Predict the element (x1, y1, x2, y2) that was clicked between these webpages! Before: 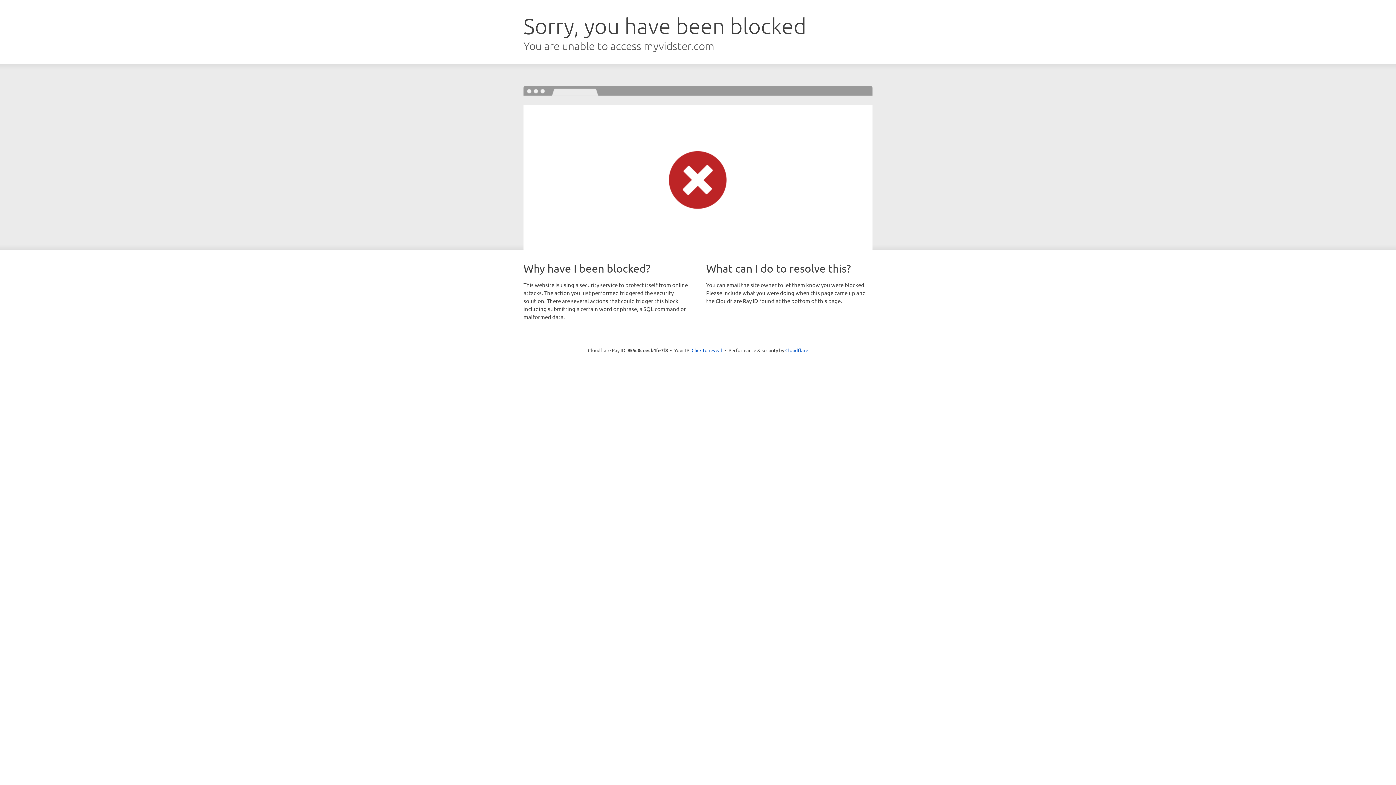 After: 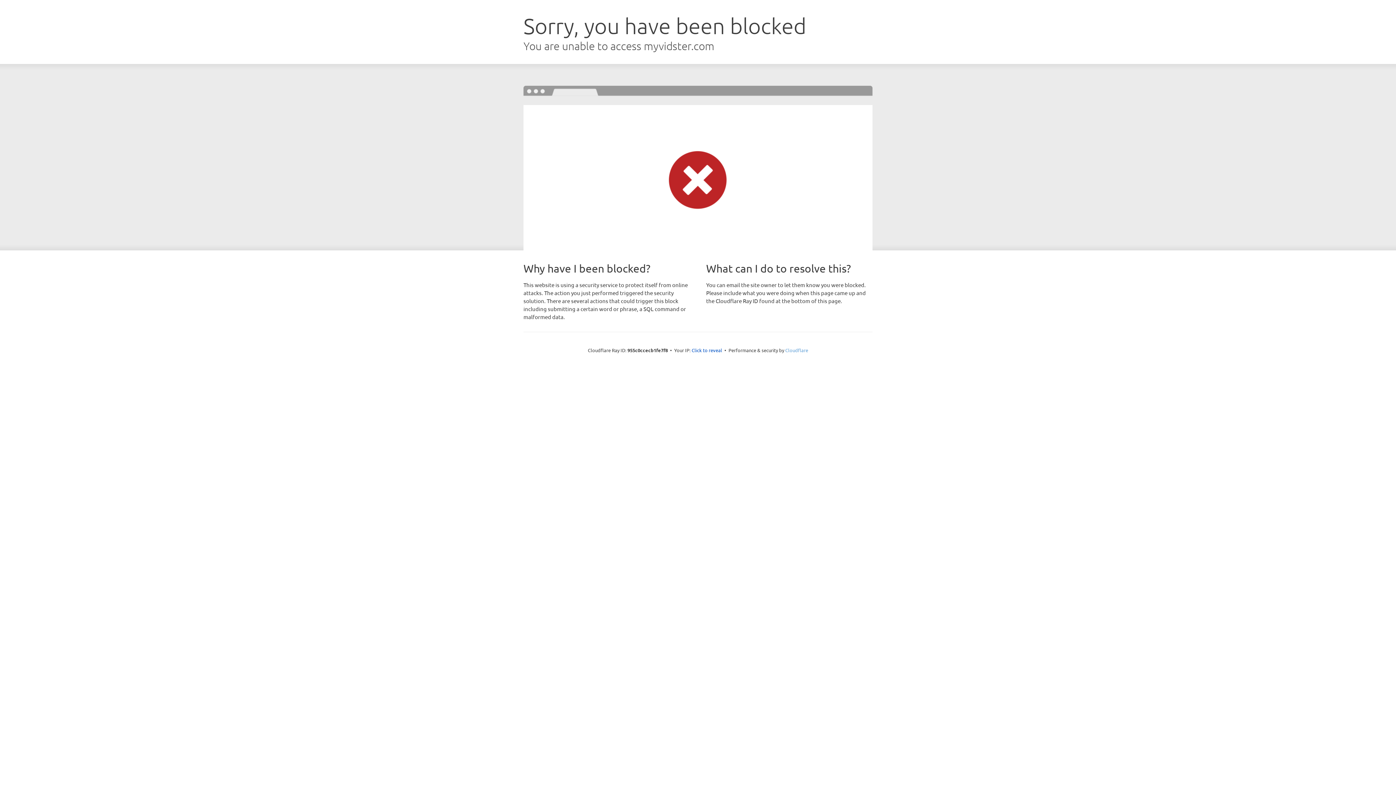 Action: label: Cloudflare bbox: (785, 347, 808, 353)